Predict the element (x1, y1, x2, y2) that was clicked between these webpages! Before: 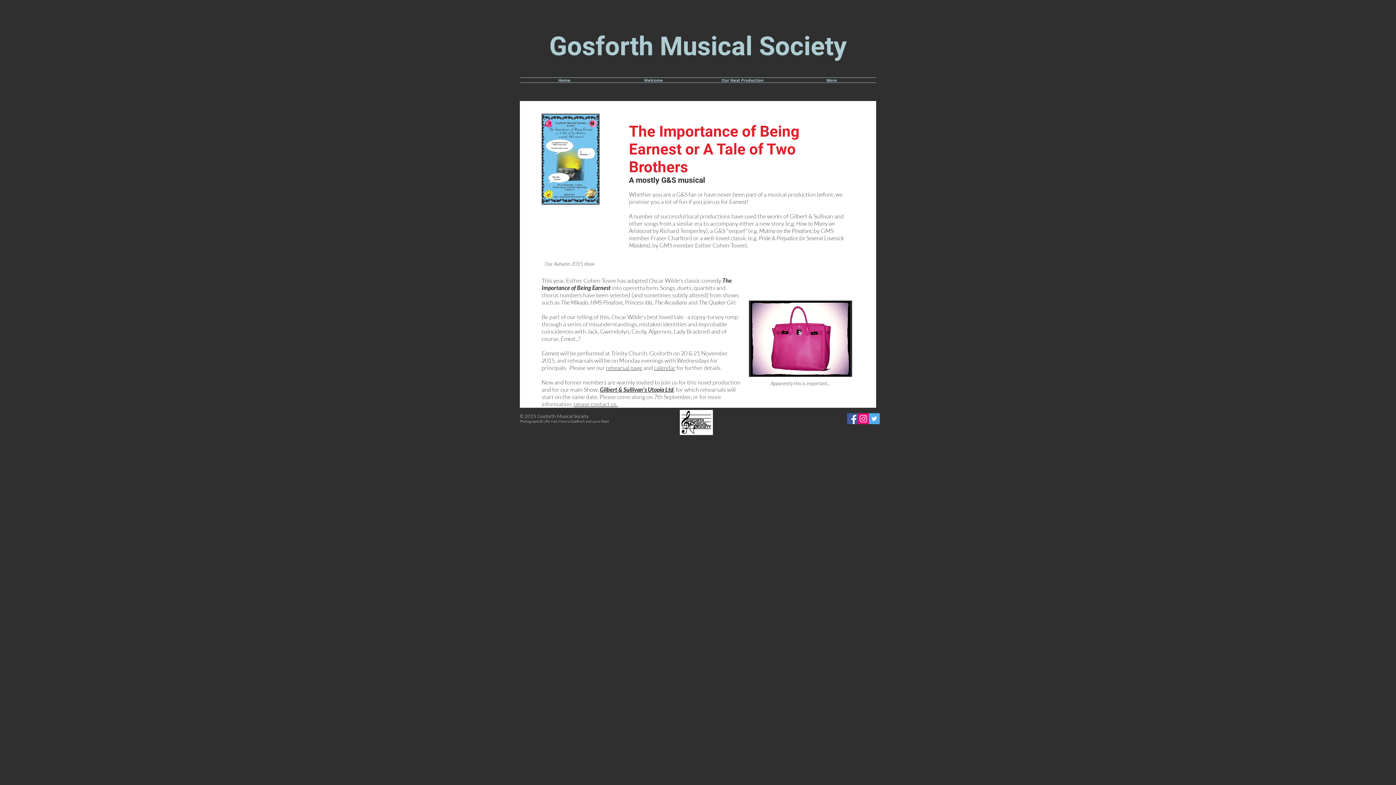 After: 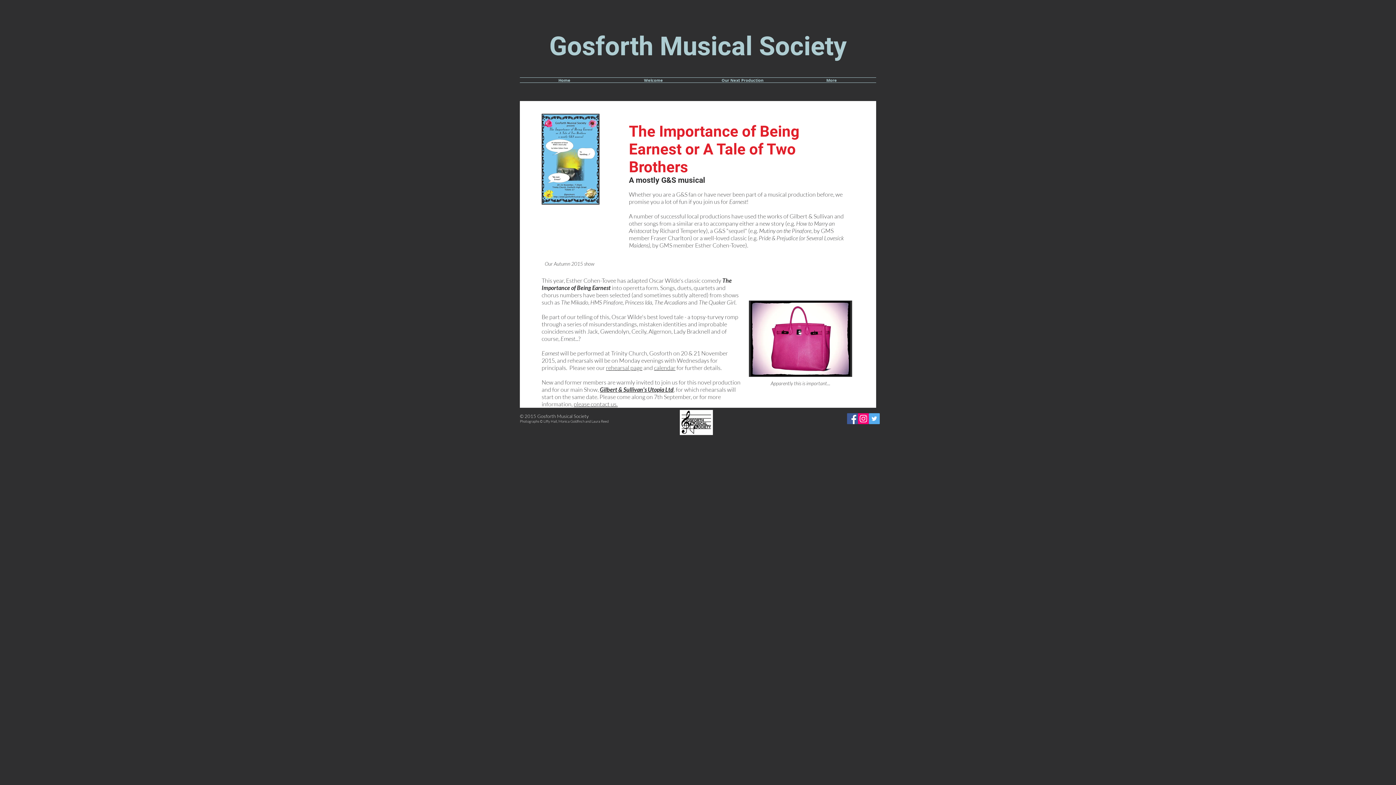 Action: label: Instagram bbox: (858, 413, 869, 424)